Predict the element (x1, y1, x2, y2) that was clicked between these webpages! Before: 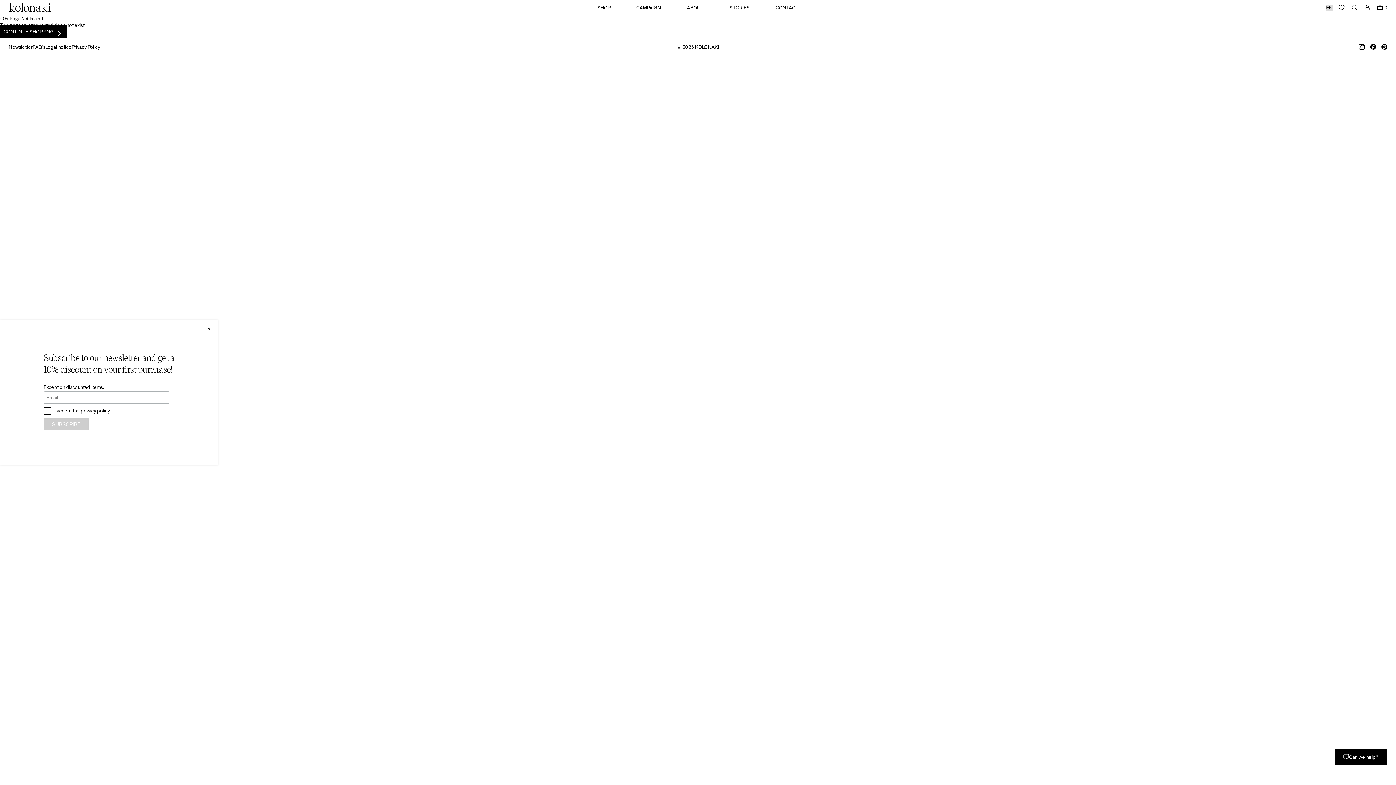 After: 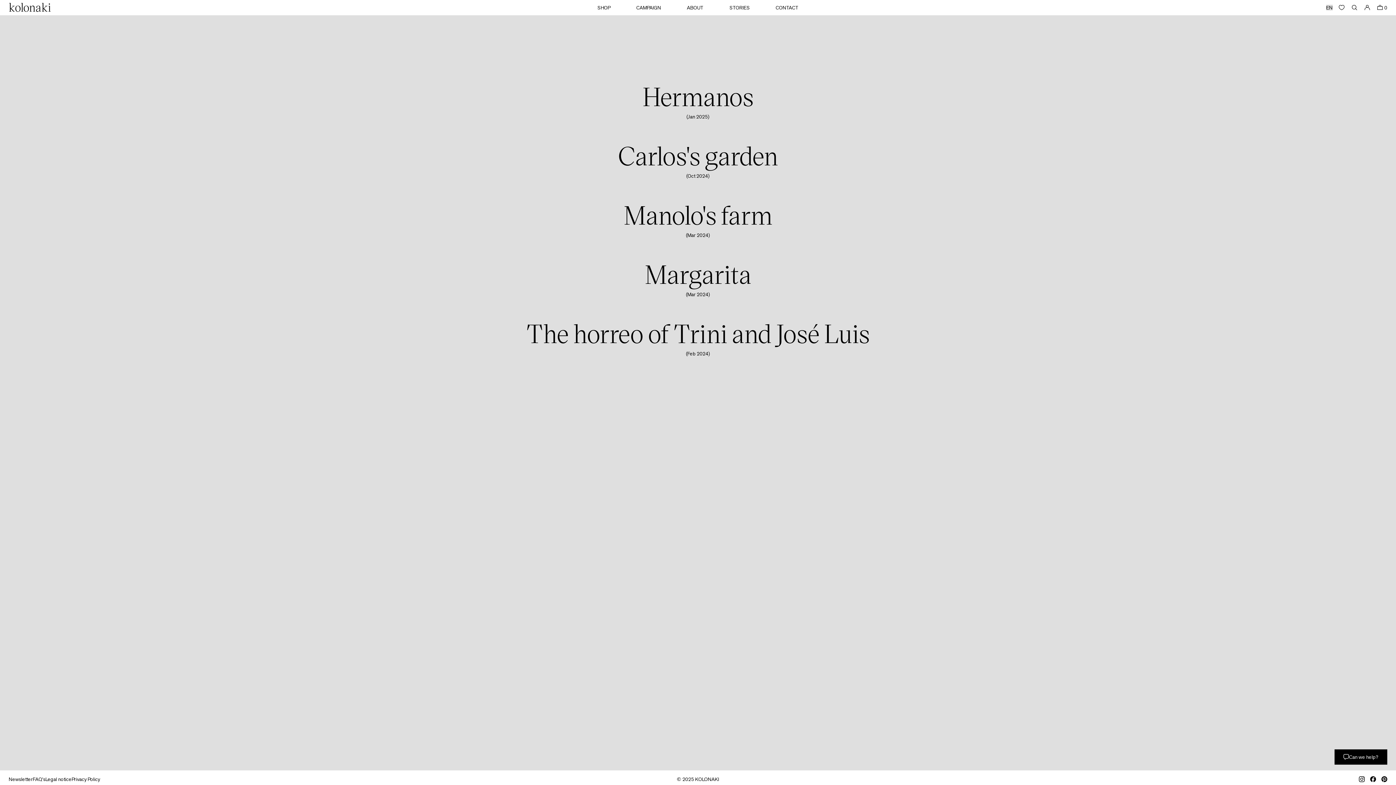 Action: bbox: (716, 0, 762, 15) label: STORIES